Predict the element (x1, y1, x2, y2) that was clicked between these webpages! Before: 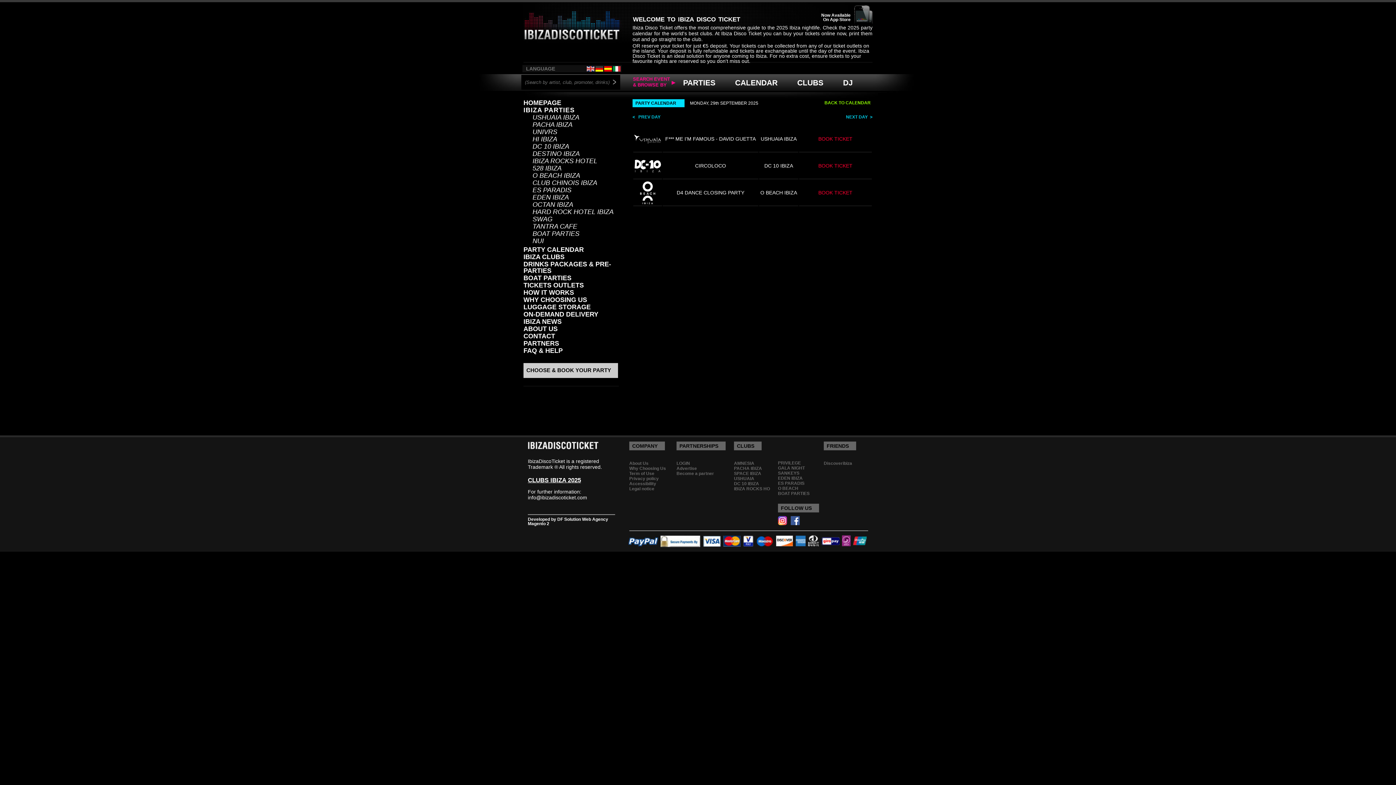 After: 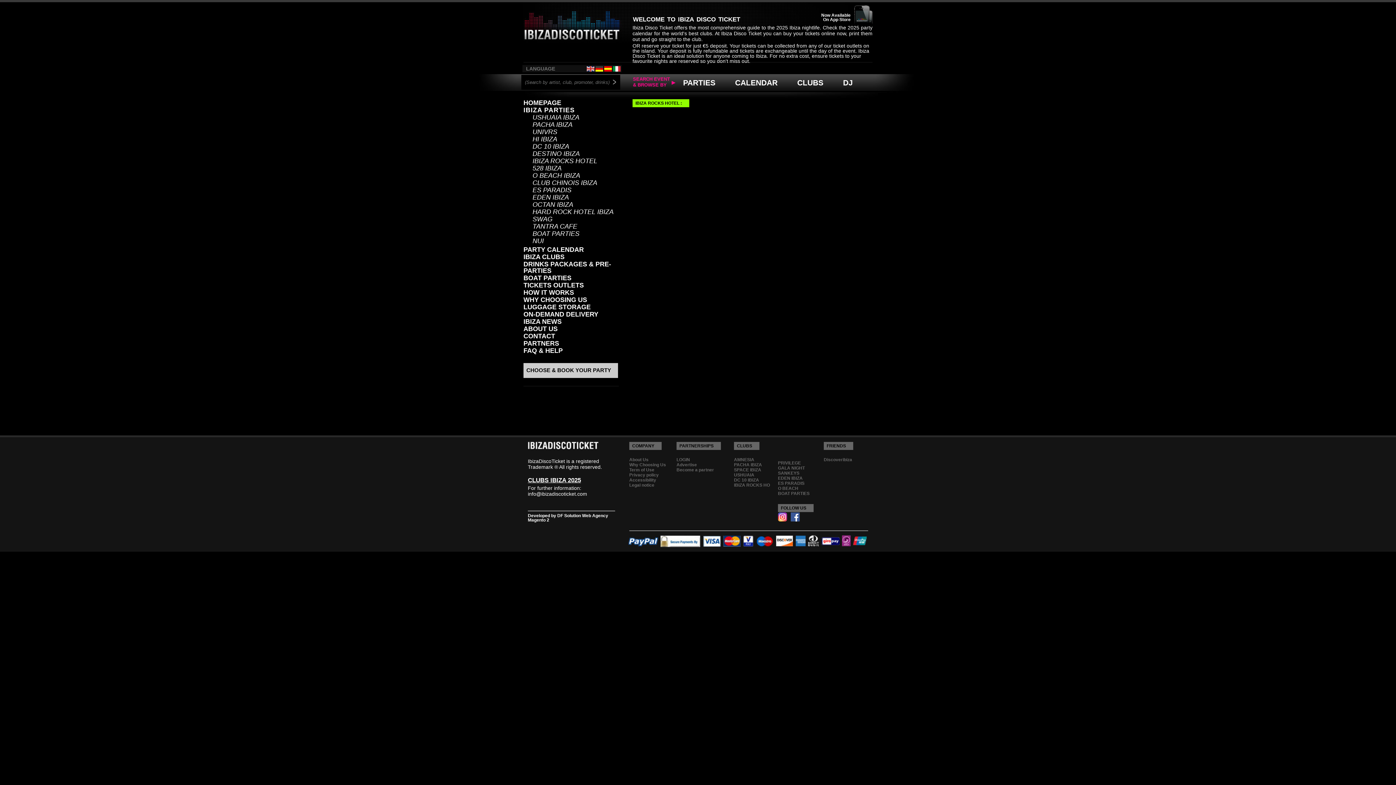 Action: bbox: (532, 157, 597, 164) label: IBIZA ROCKS HOTEL